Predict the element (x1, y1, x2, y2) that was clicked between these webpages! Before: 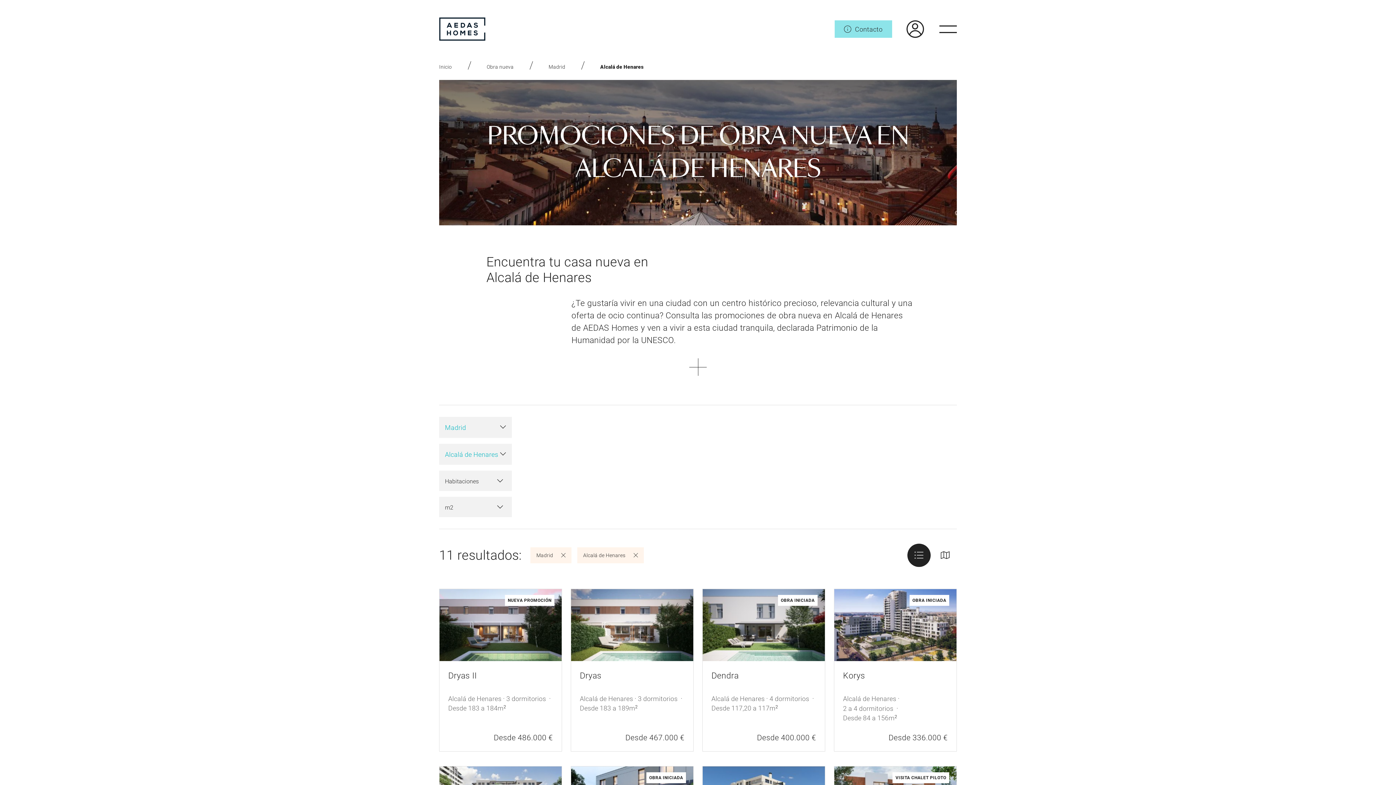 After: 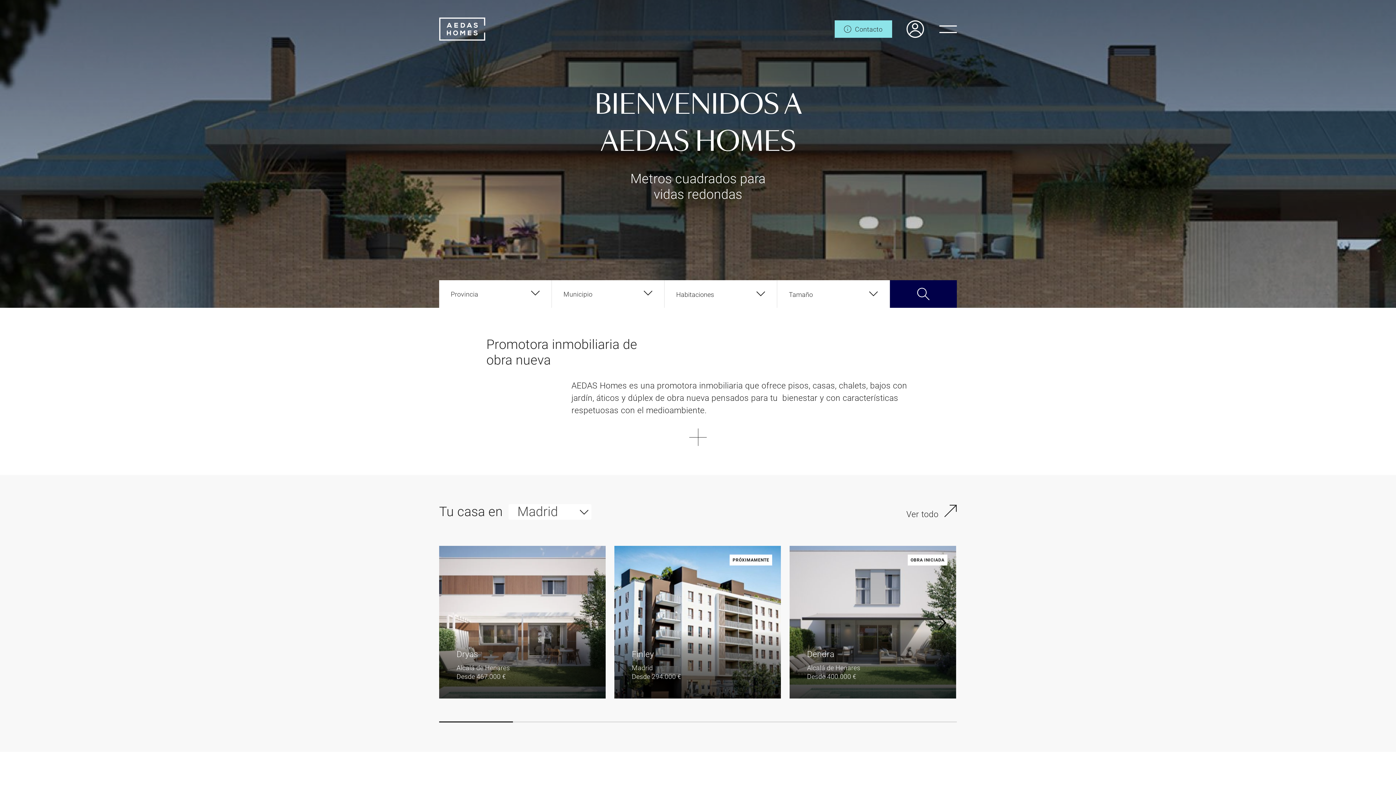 Action: bbox: (439, 64, 451, 69) label: Inicio